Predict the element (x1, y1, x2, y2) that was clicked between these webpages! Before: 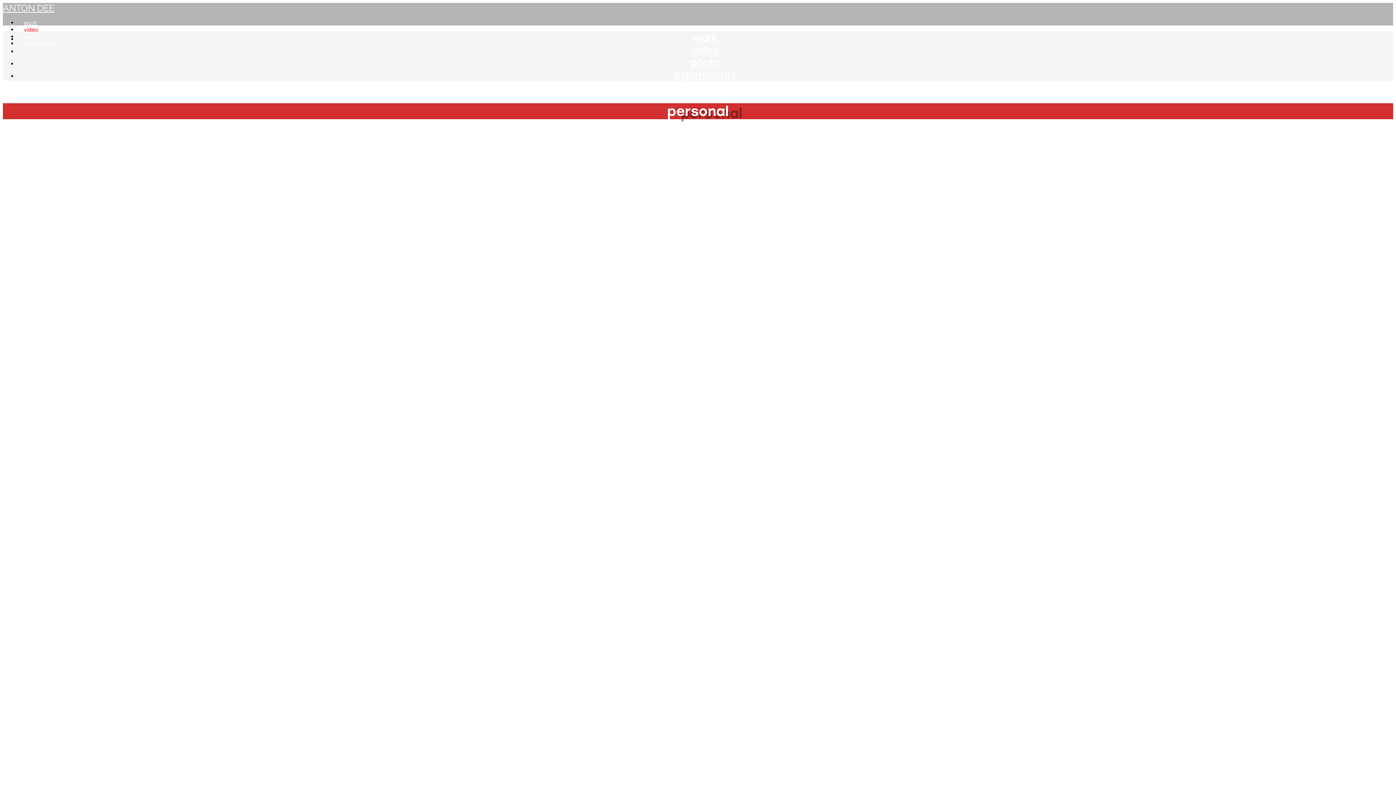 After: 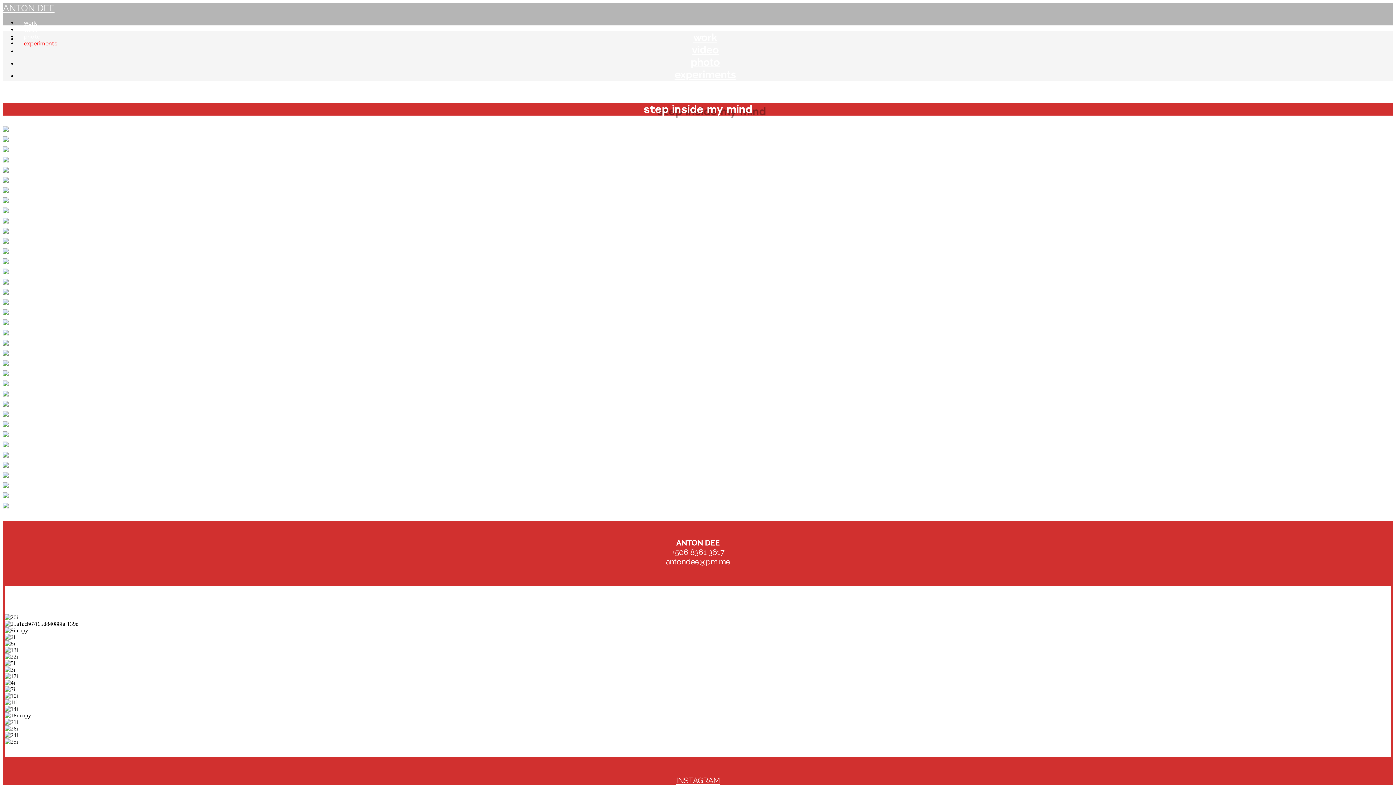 Action: label: experiments bbox: (674, 72, 736, 79)